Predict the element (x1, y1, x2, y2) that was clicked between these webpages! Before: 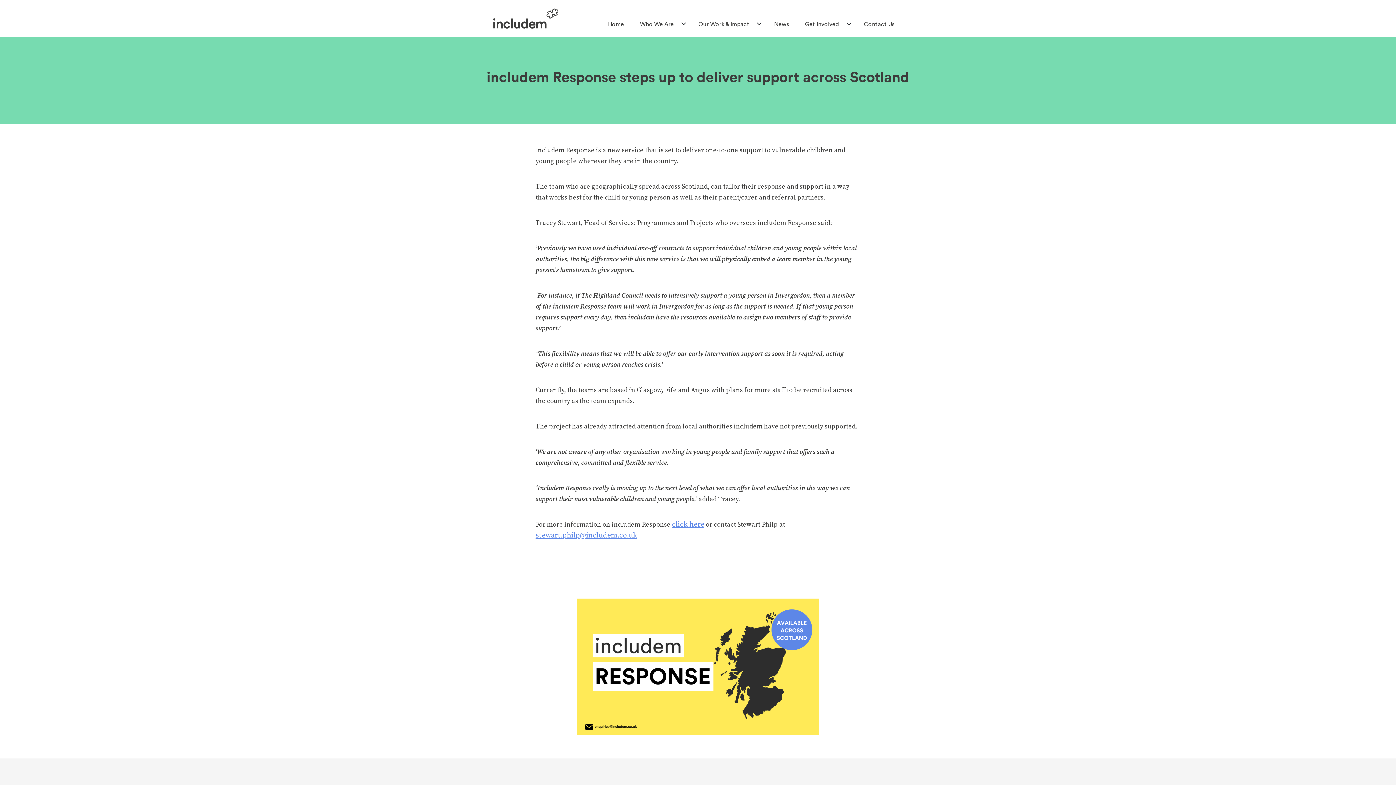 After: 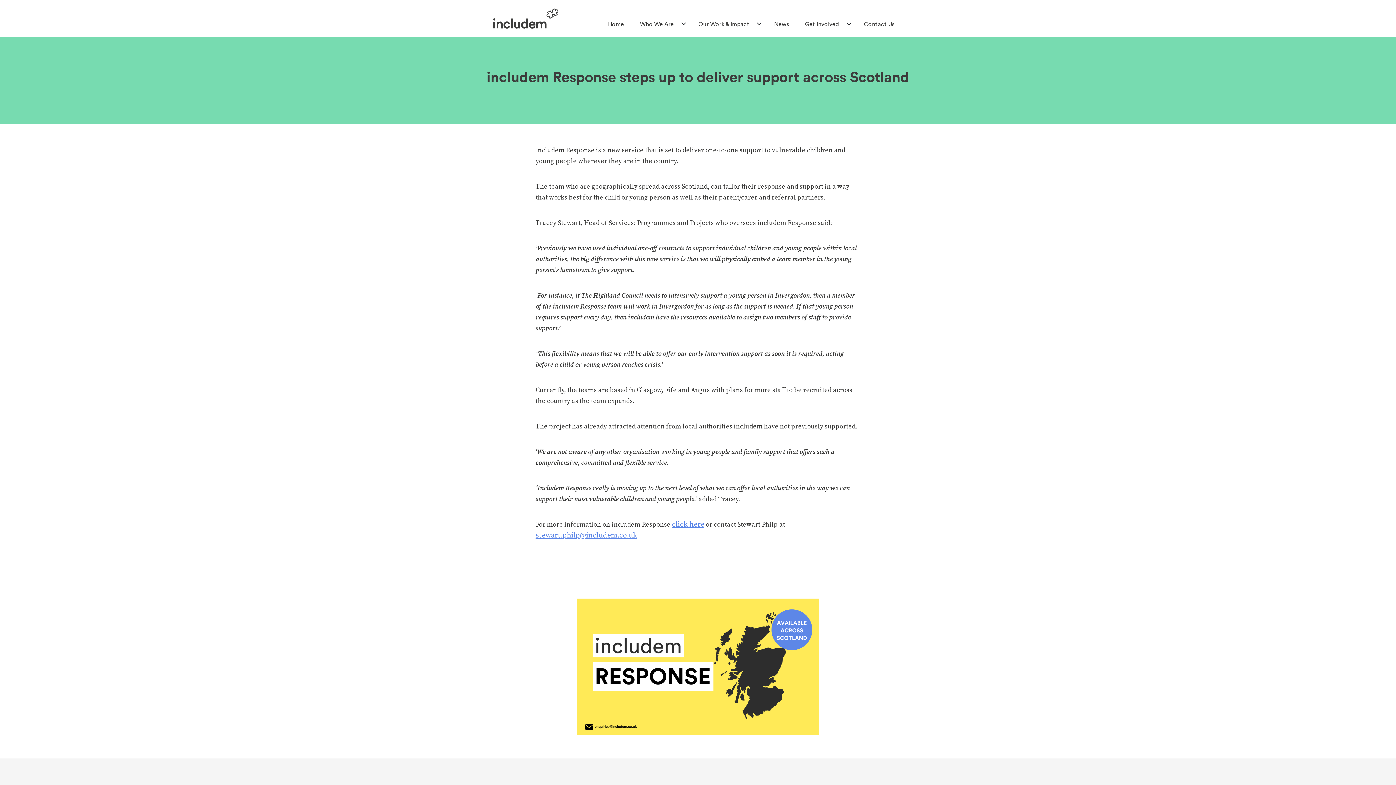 Action: label: stewart.philp@includem.co.uk bbox: (535, 531, 637, 540)